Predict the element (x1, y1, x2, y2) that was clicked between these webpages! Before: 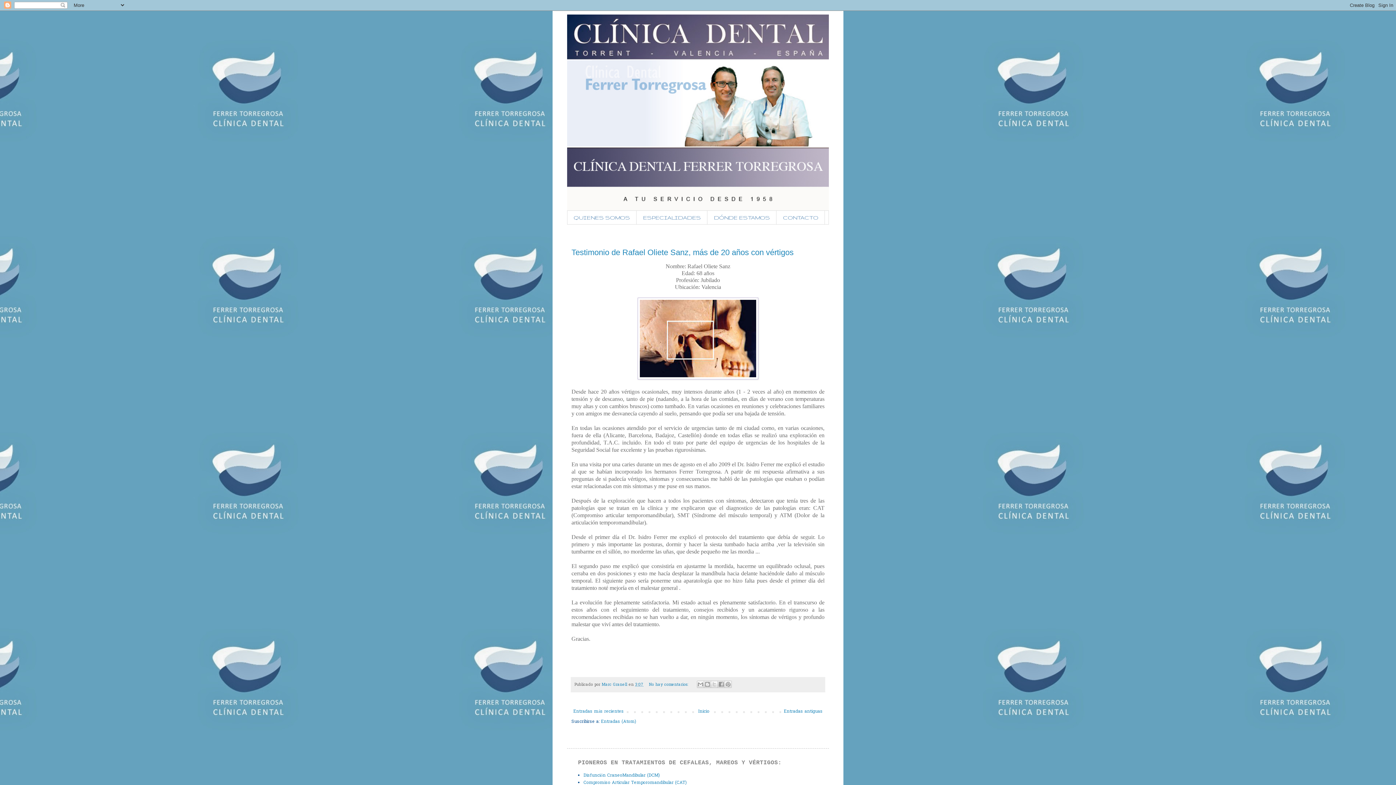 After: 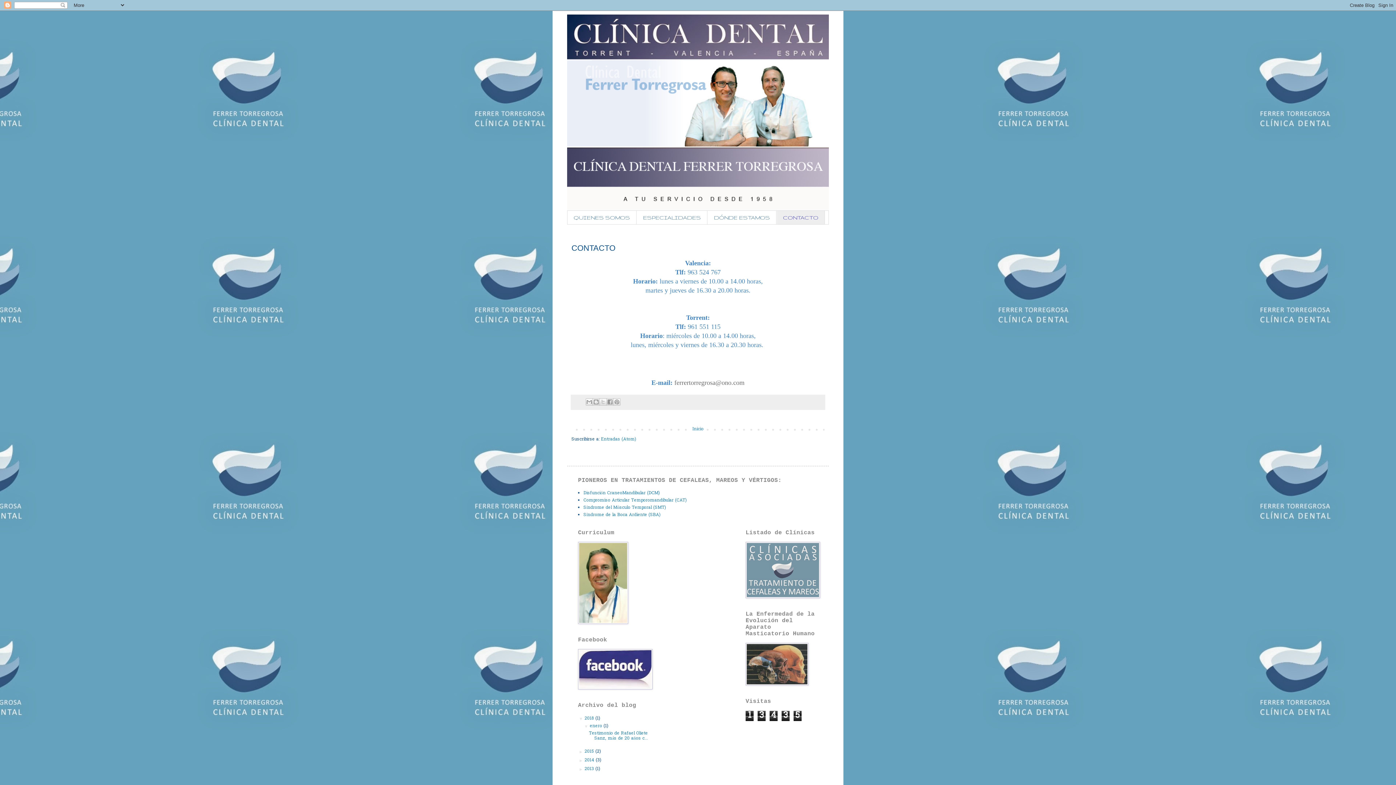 Action: label: CONTACTO bbox: (776, 210, 825, 224)